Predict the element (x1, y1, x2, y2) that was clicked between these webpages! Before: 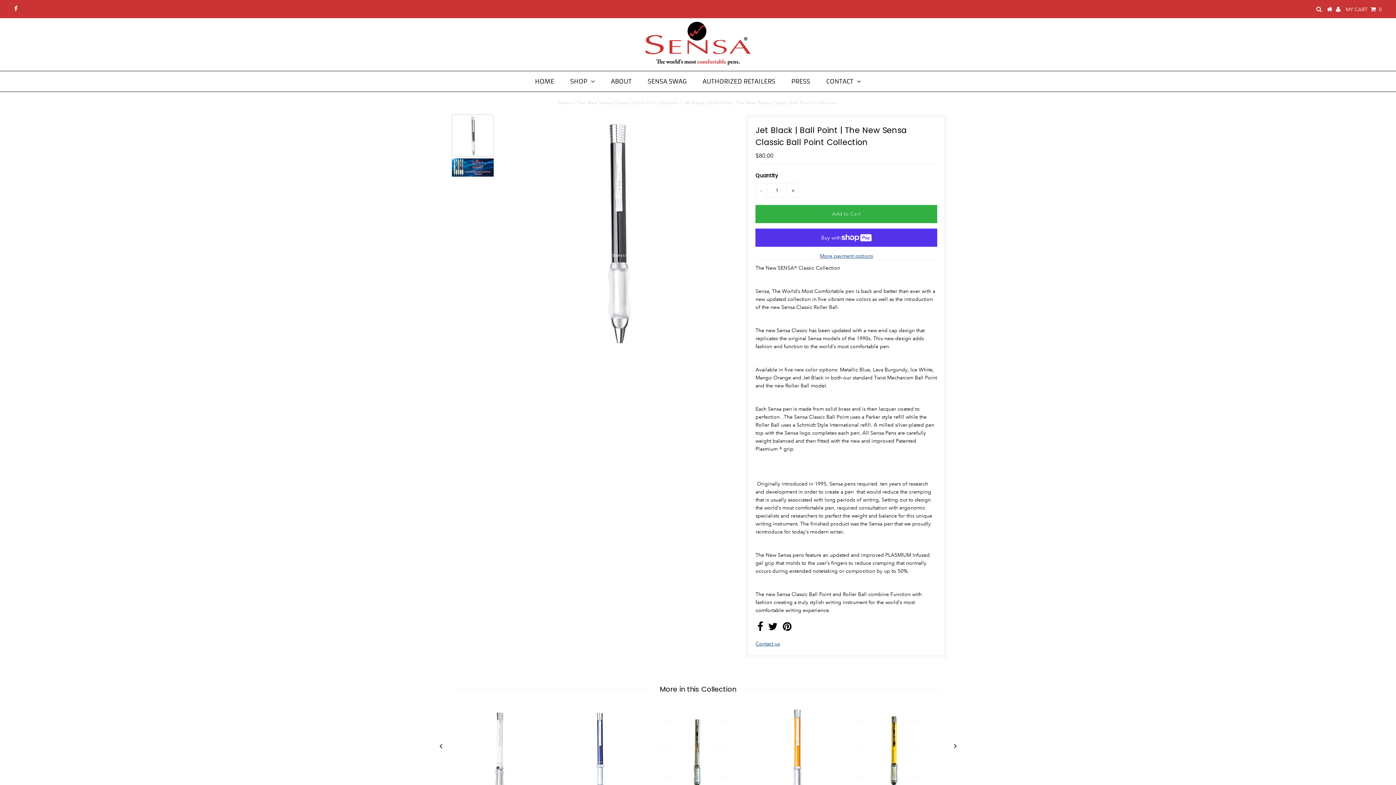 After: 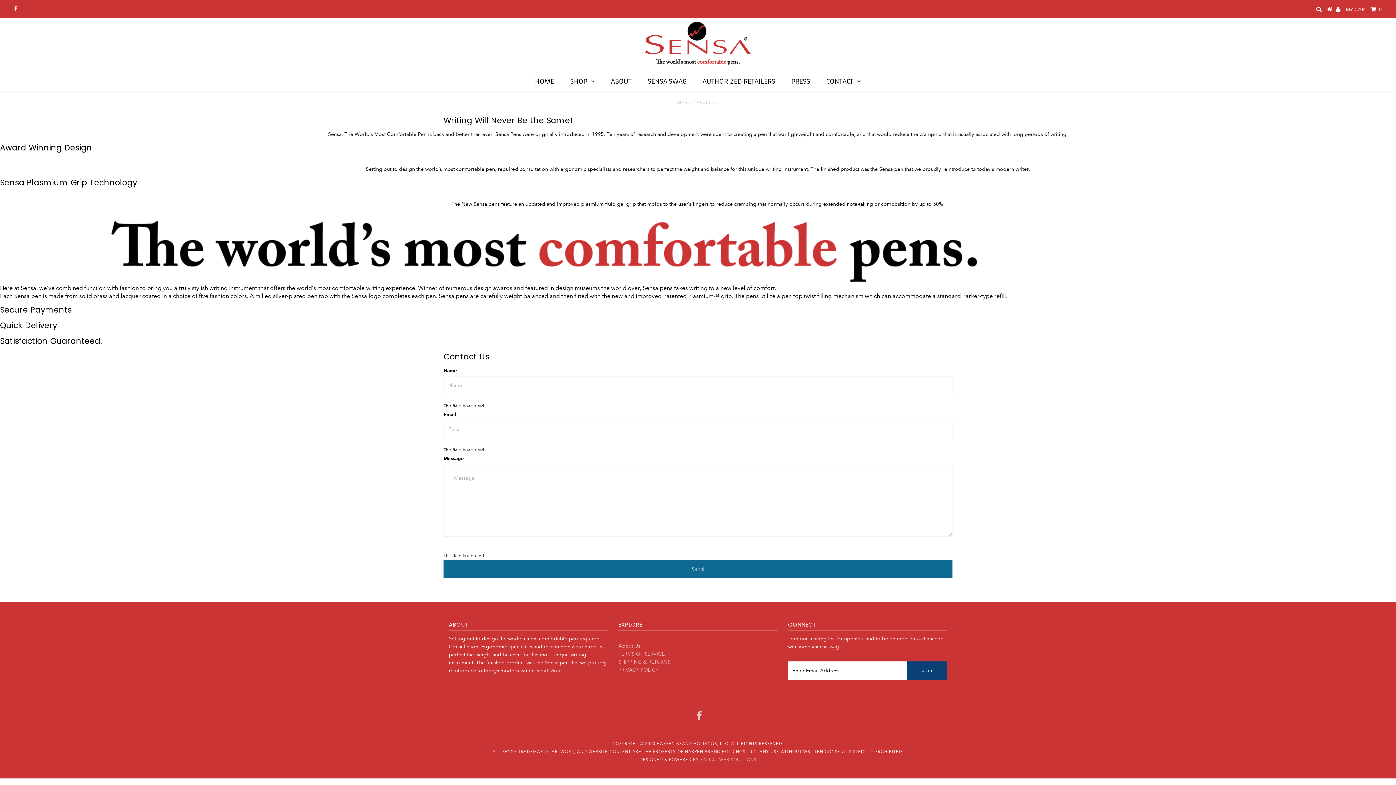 Action: label: ABOUT bbox: (603, 71, 639, 91)